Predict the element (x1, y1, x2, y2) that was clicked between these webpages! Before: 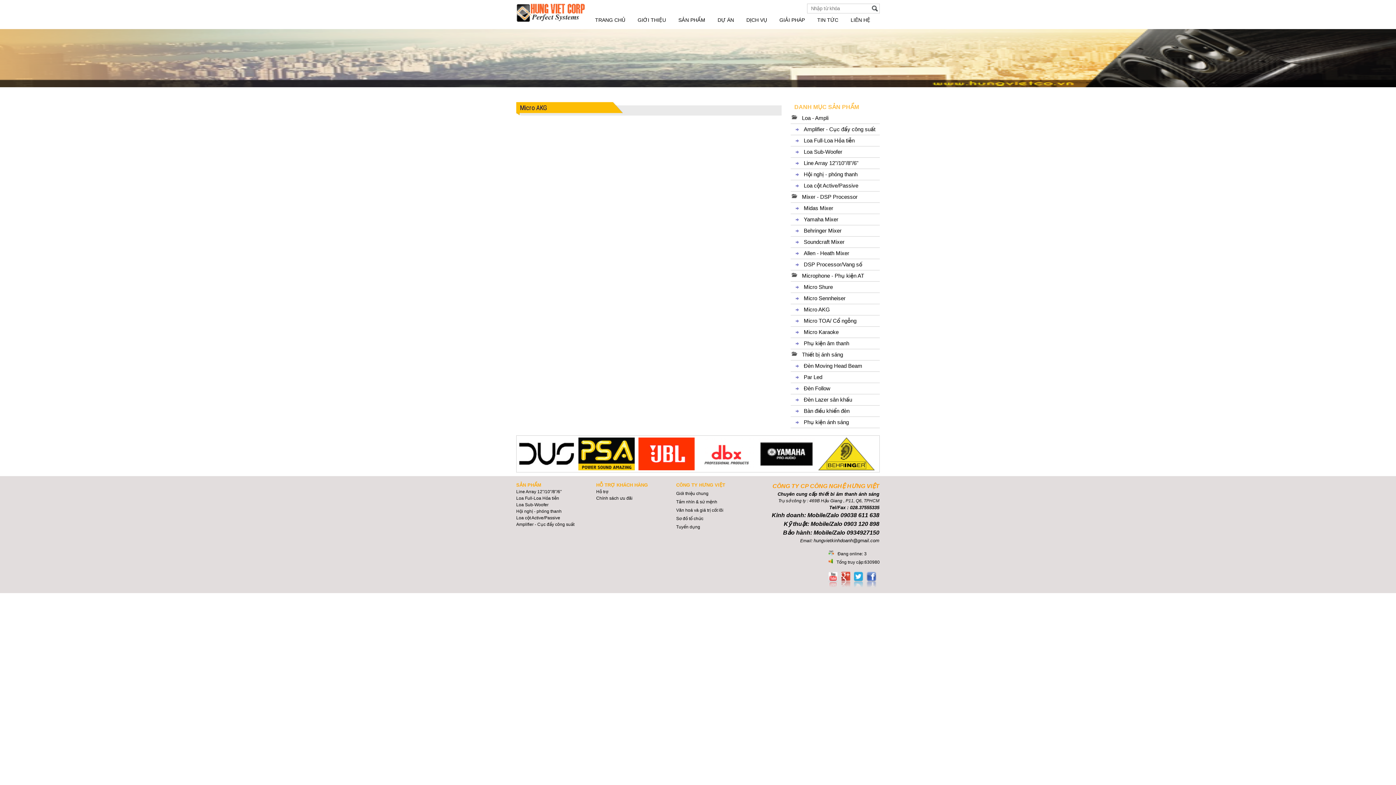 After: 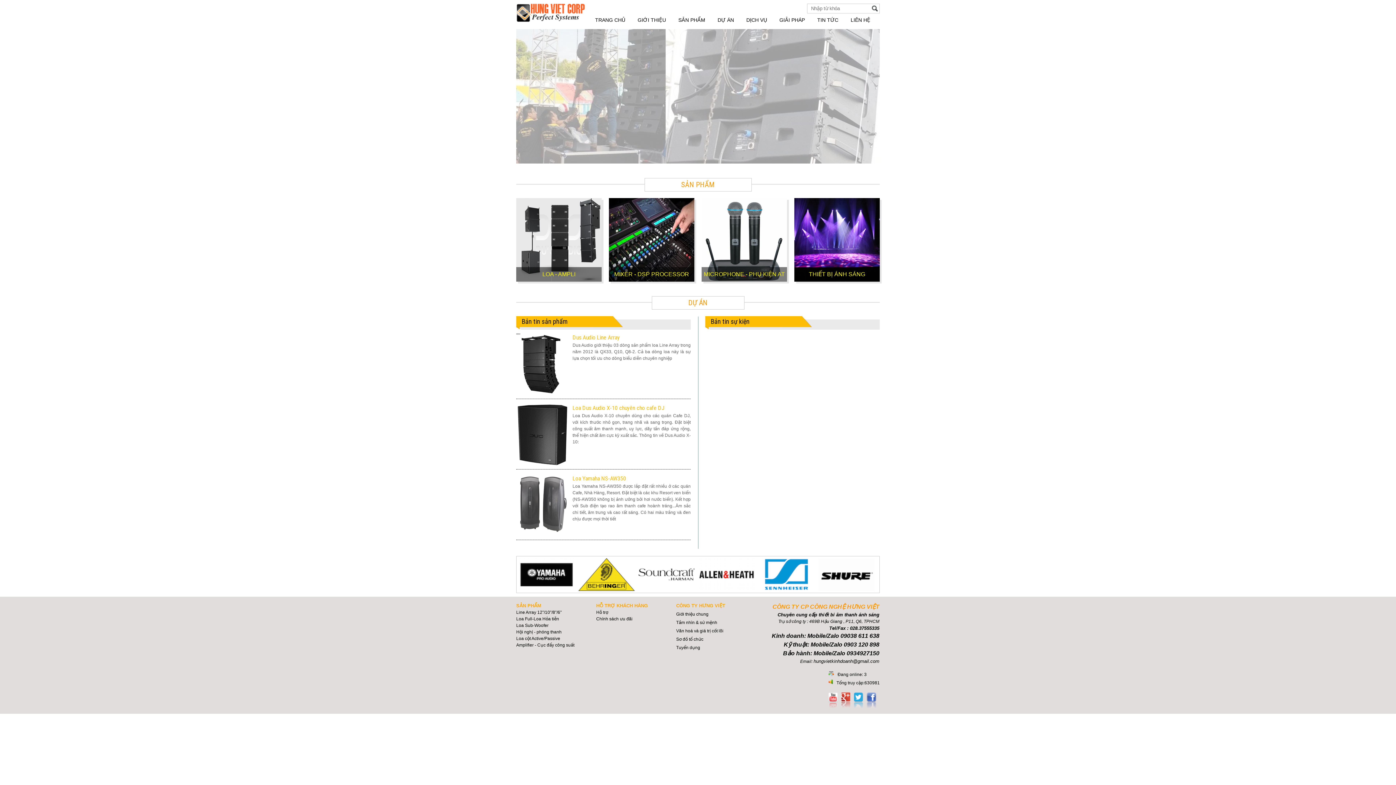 Action: label: TRANG CHỦ bbox: (589, 16, 631, 24)